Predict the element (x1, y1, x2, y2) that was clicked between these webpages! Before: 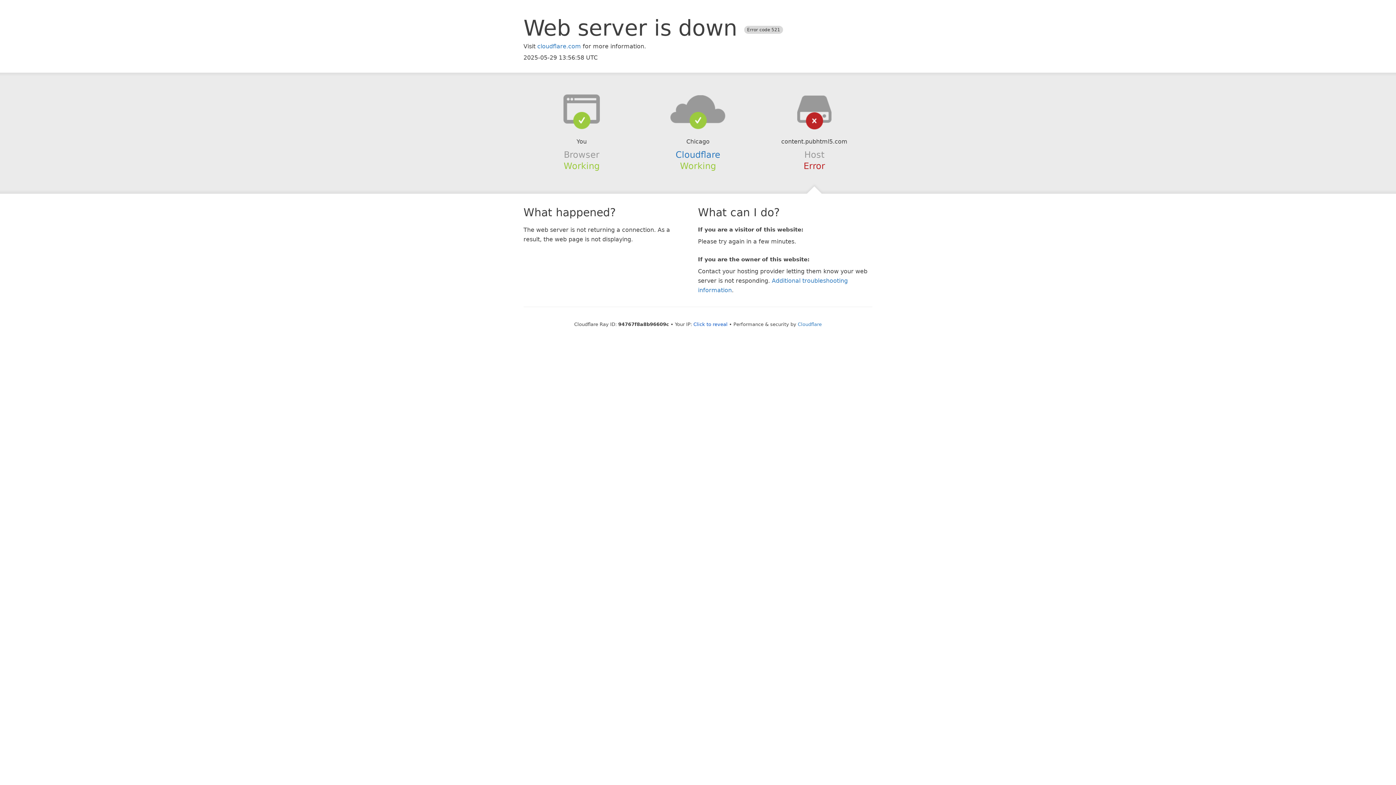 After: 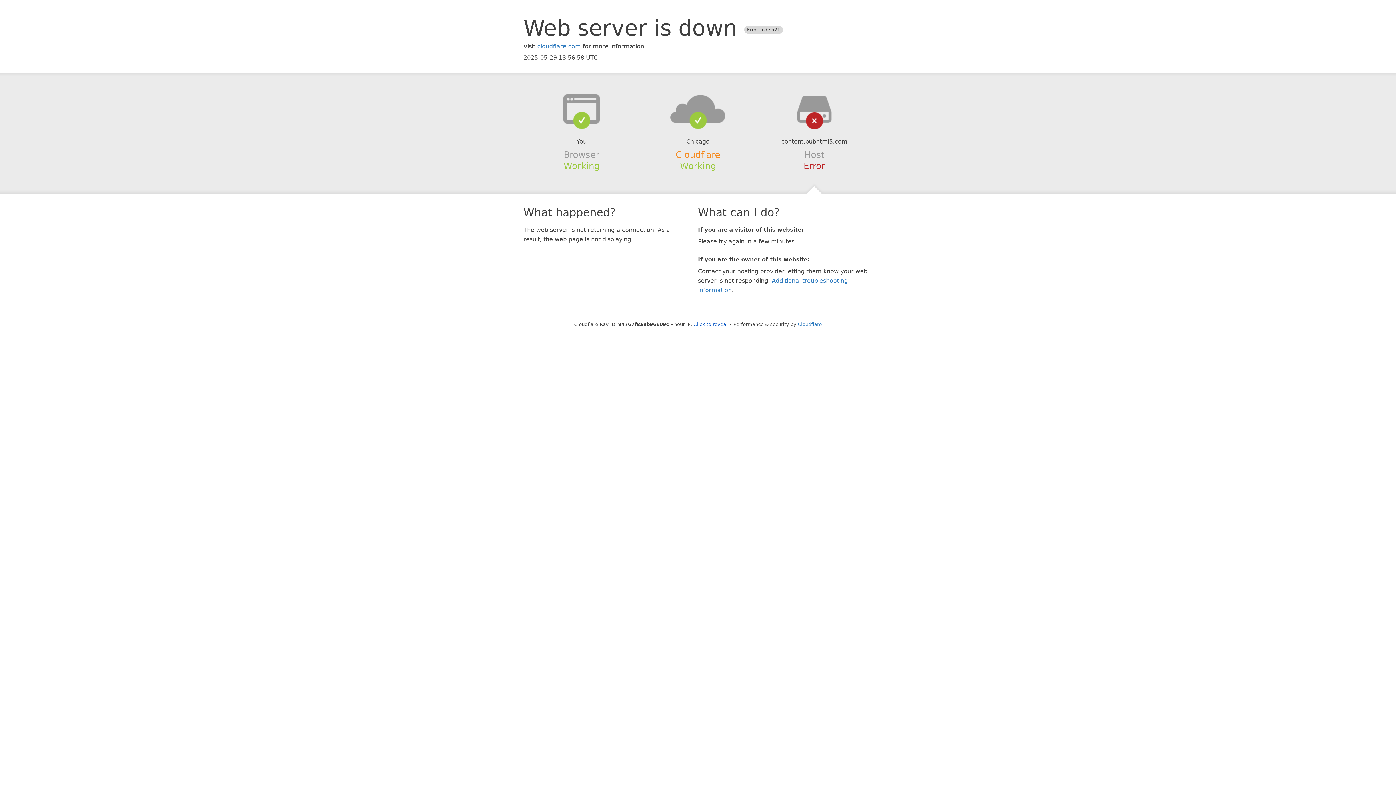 Action: bbox: (675, 149, 720, 159) label: Cloudflare